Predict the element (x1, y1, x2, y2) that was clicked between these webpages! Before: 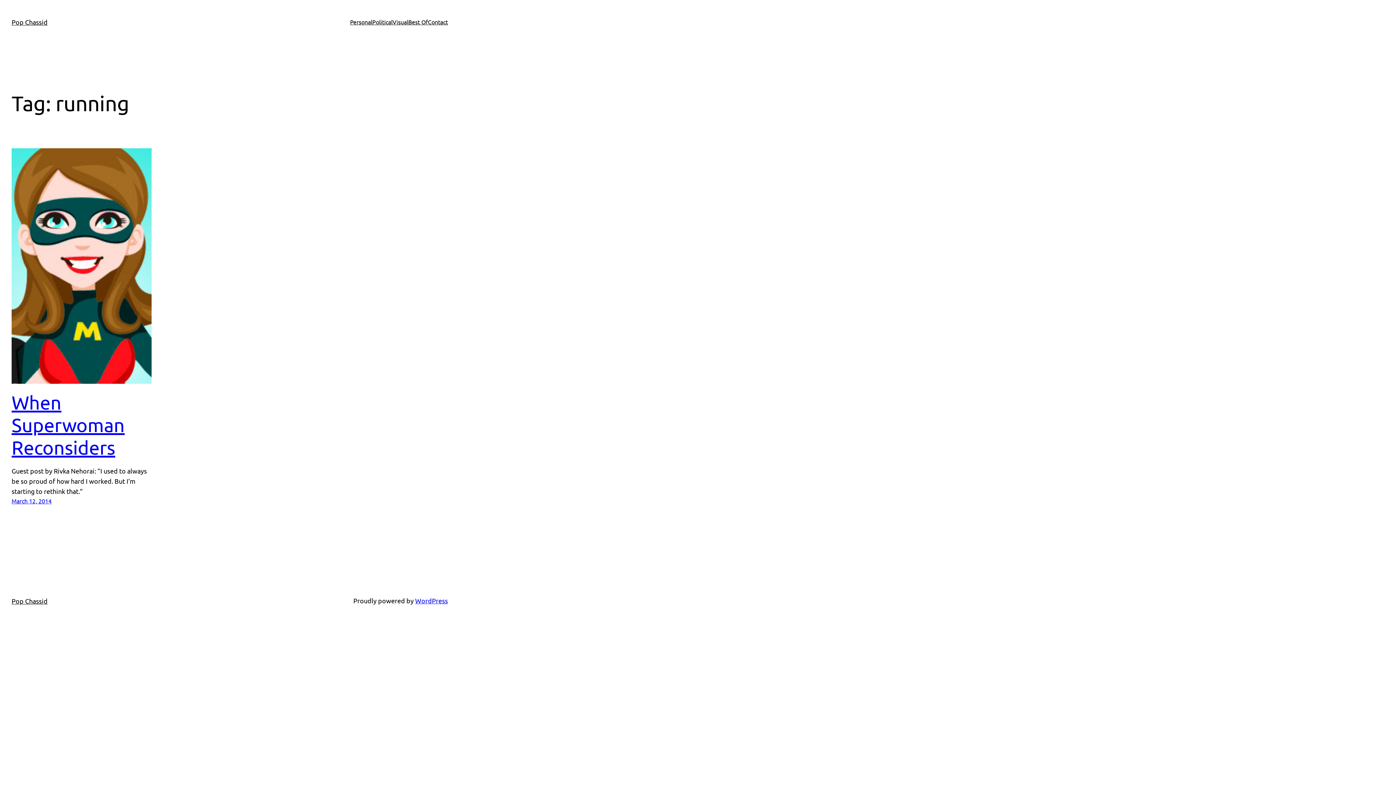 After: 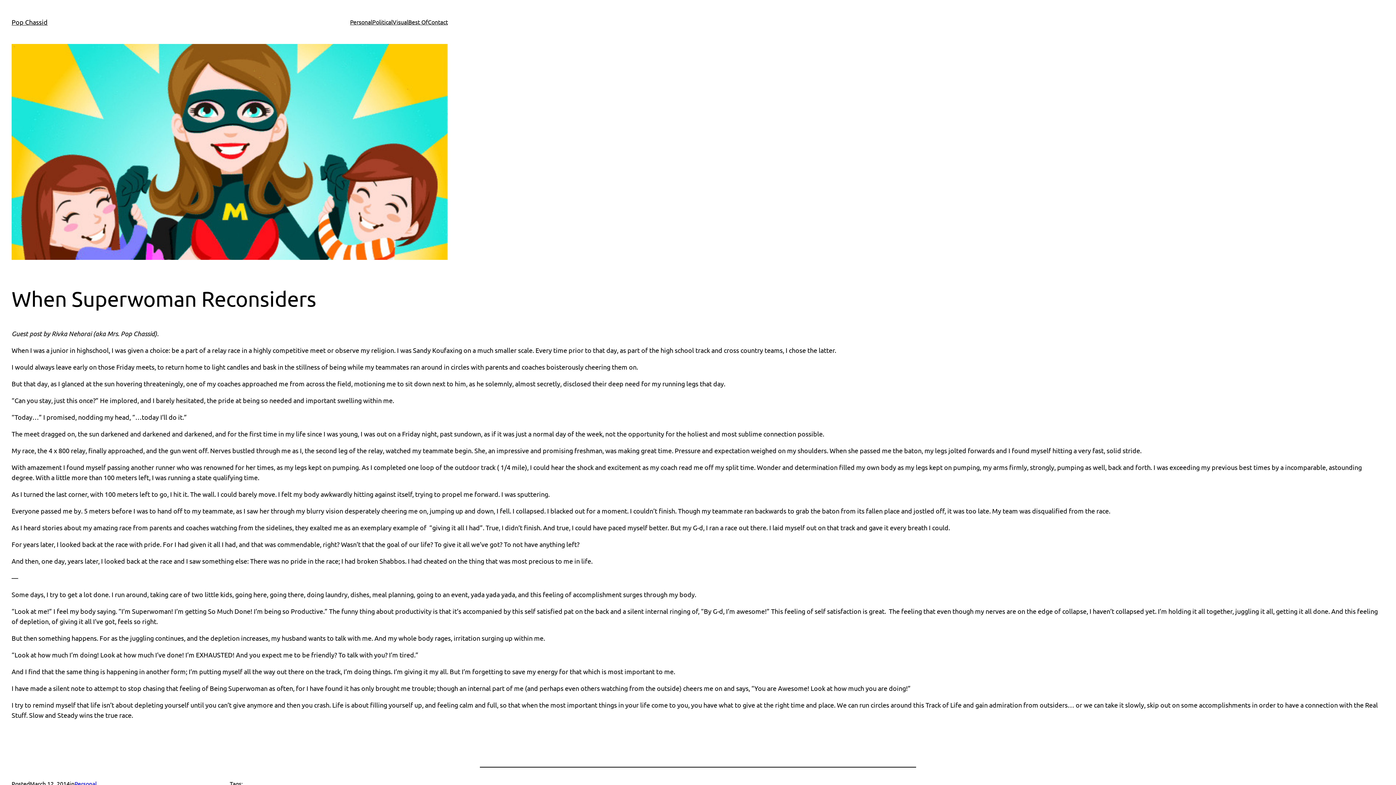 Action: label: When Superwoman Reconsiders bbox: (11, 391, 151, 458)